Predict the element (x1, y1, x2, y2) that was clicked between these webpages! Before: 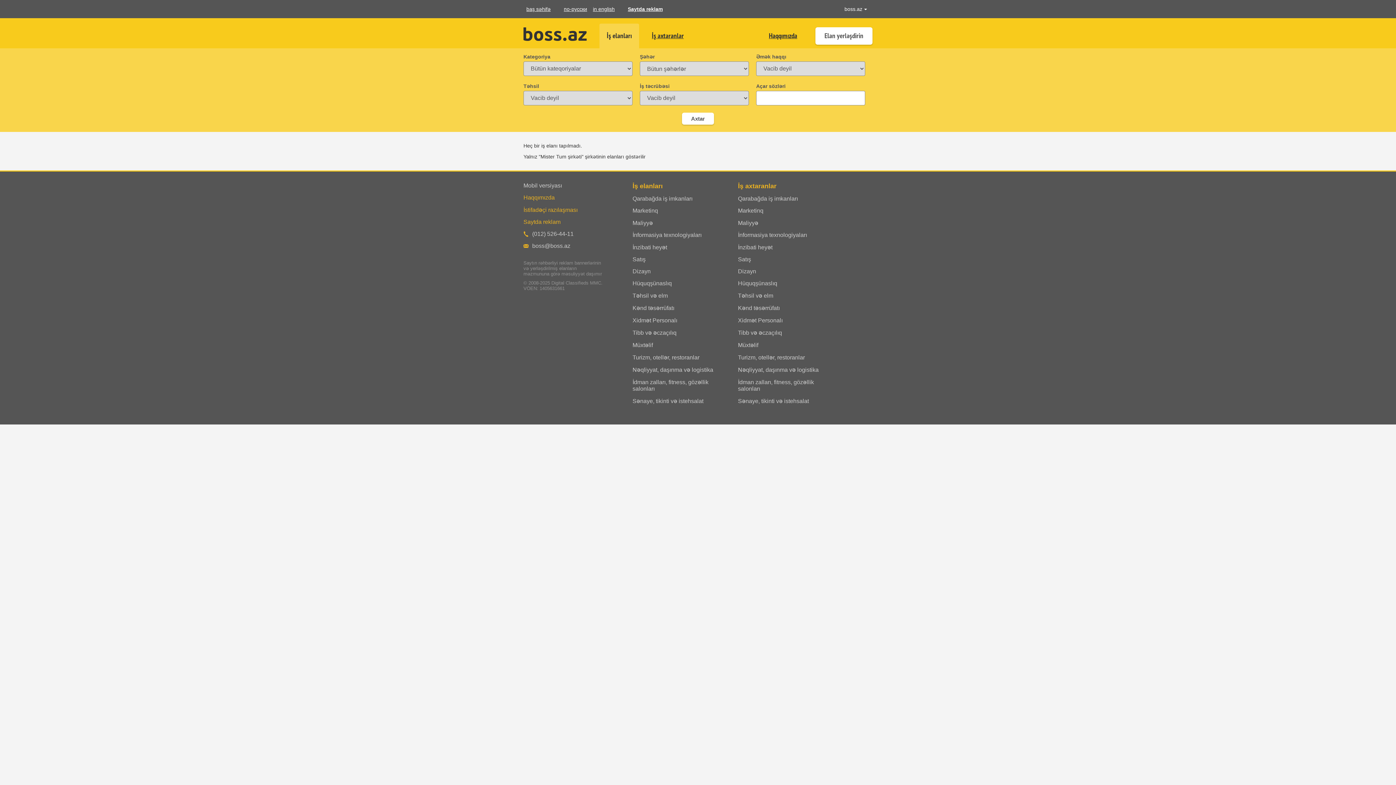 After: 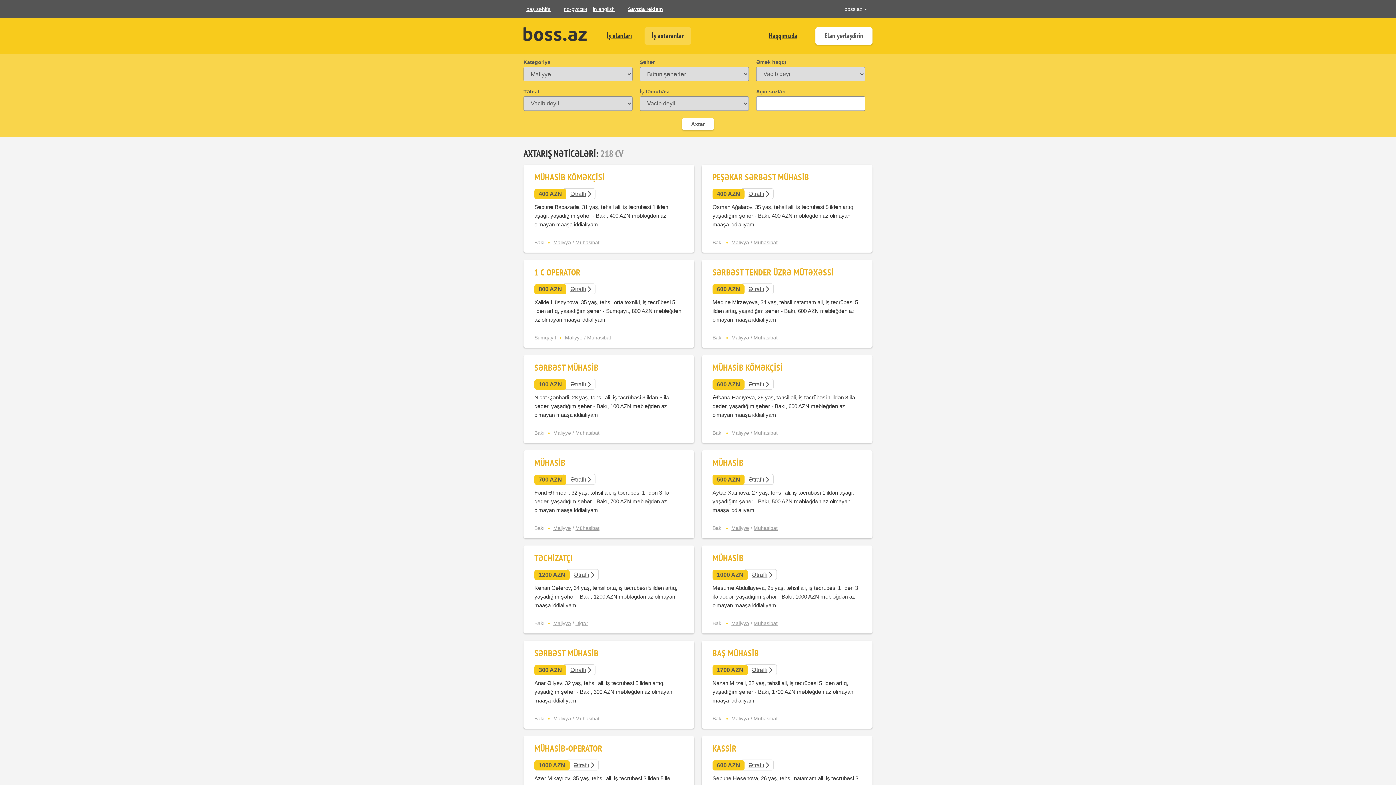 Action: bbox: (738, 219, 825, 226) label: Maliyyə